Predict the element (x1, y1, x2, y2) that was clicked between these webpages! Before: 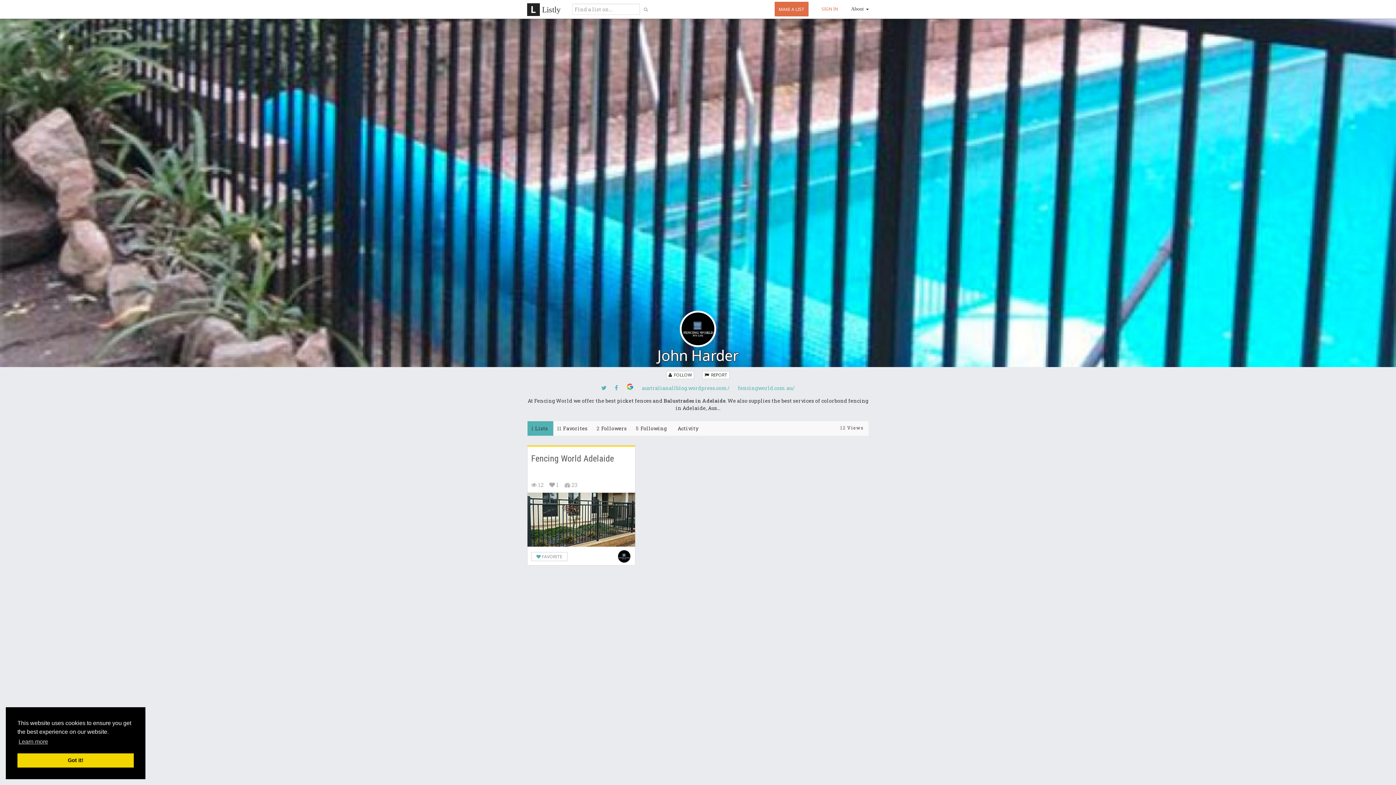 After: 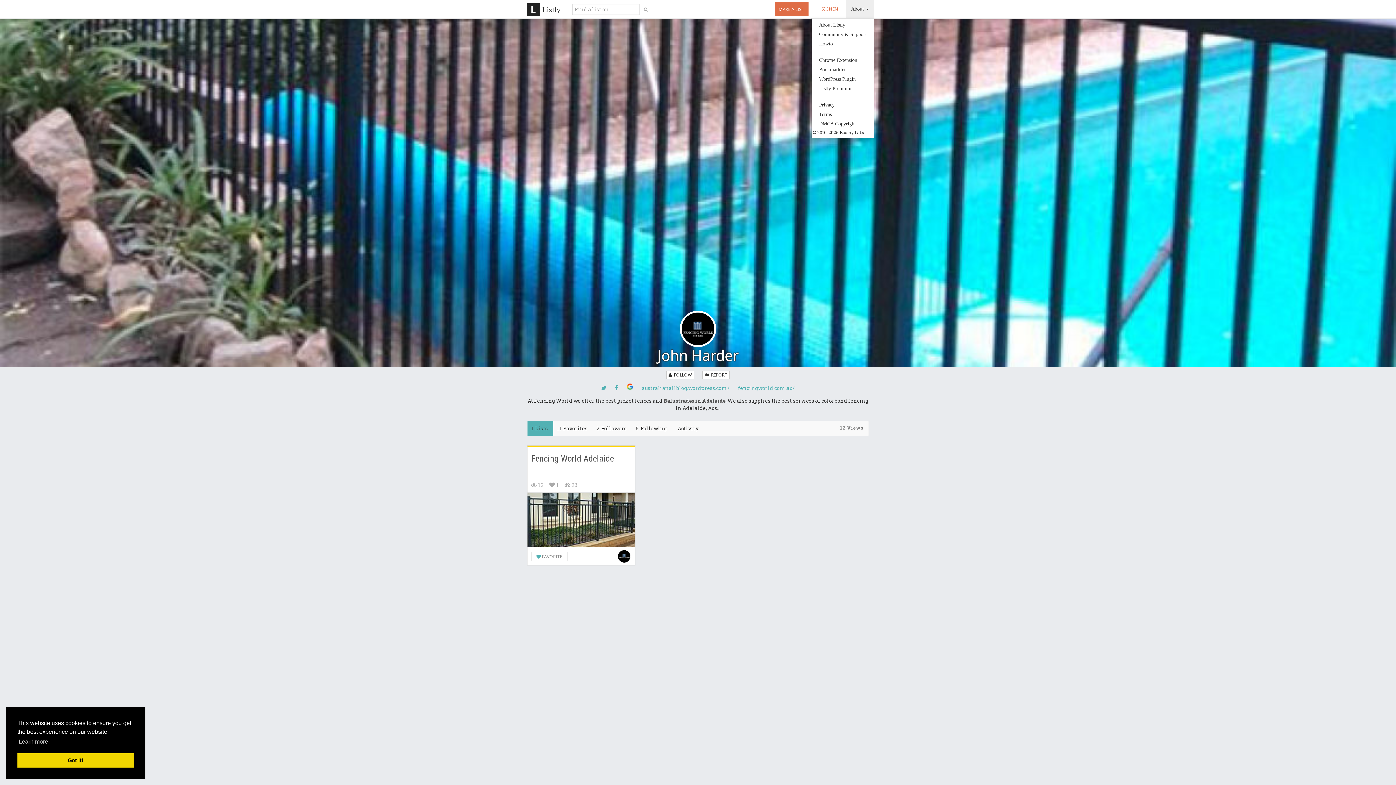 Action: label: About  bbox: (845, 0, 874, 18)